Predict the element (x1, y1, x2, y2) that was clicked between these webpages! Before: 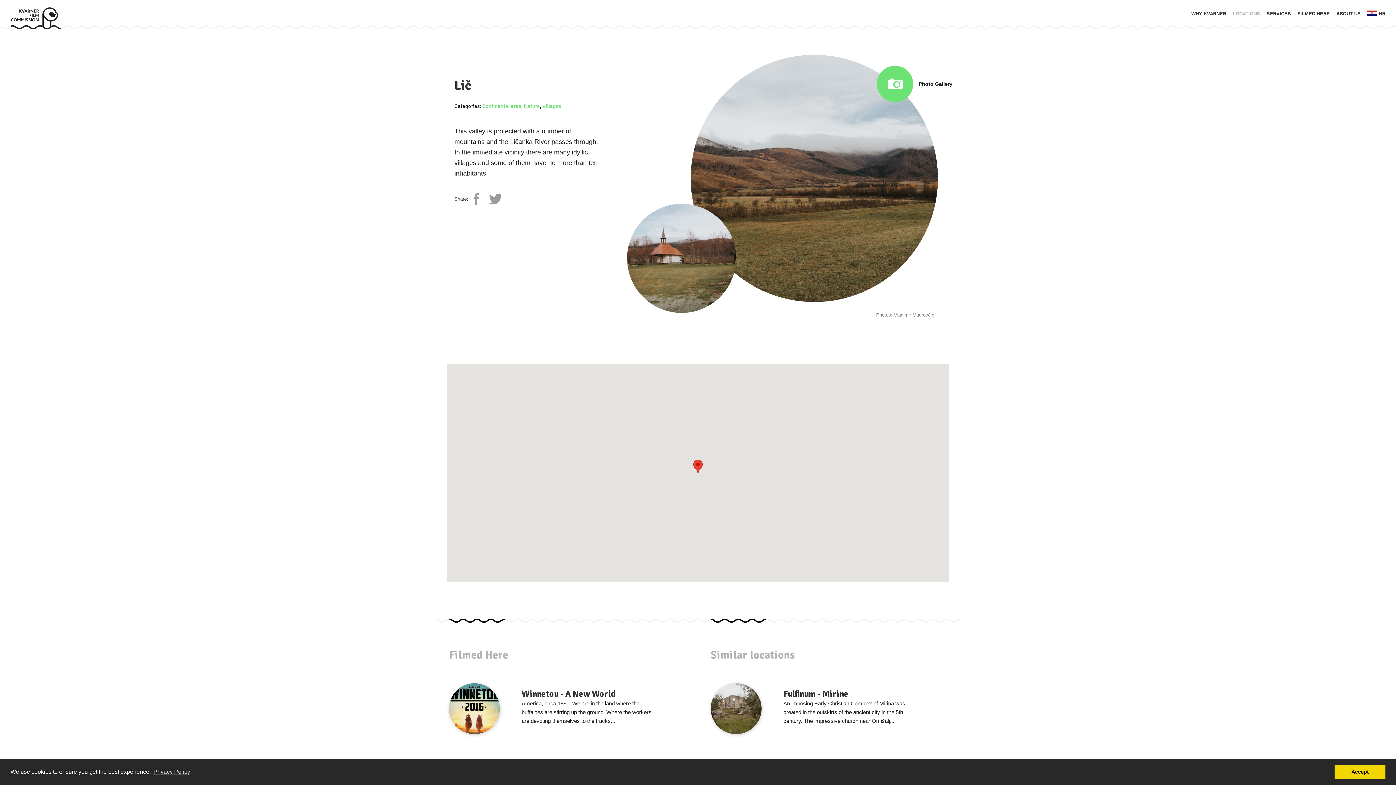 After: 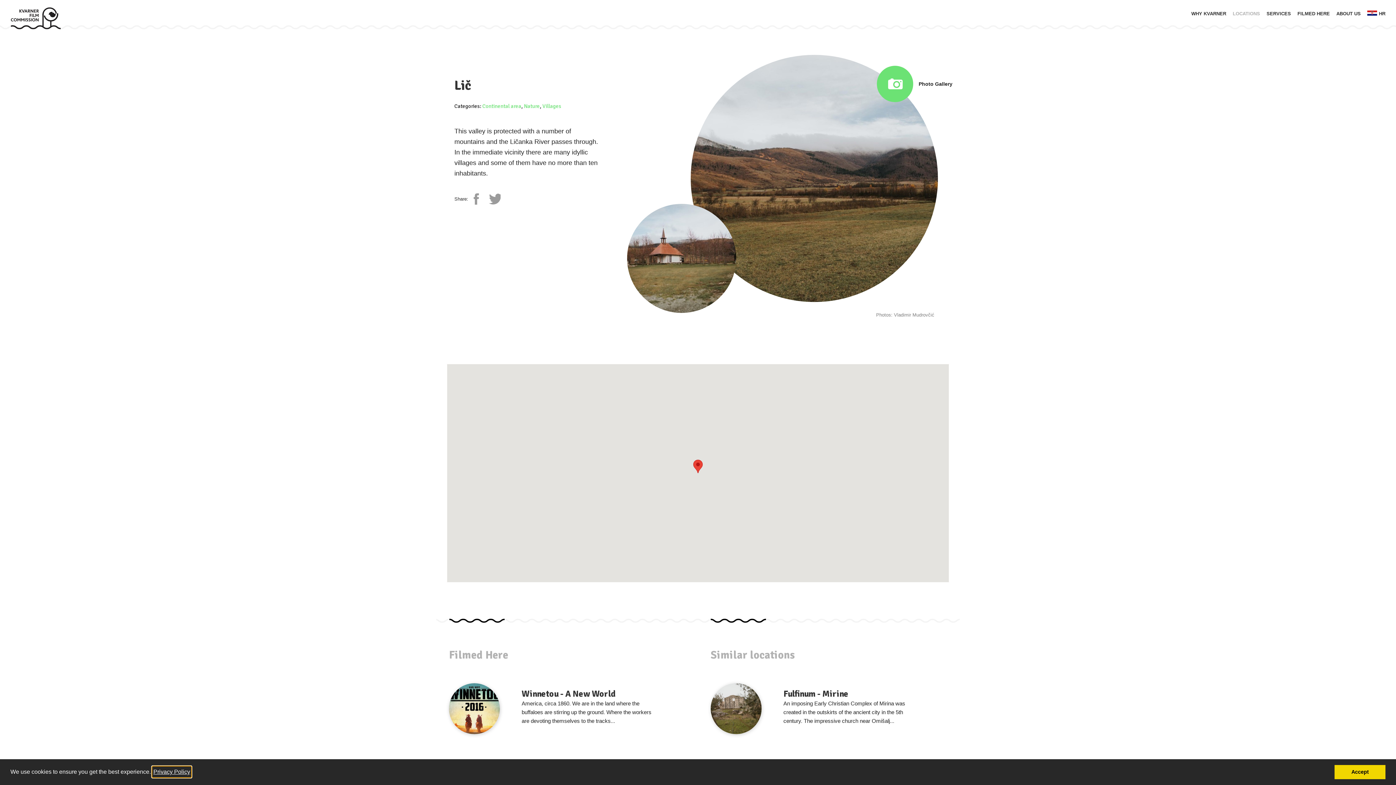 Action: bbox: (152, 766, 191, 777) label: learn more about cookies